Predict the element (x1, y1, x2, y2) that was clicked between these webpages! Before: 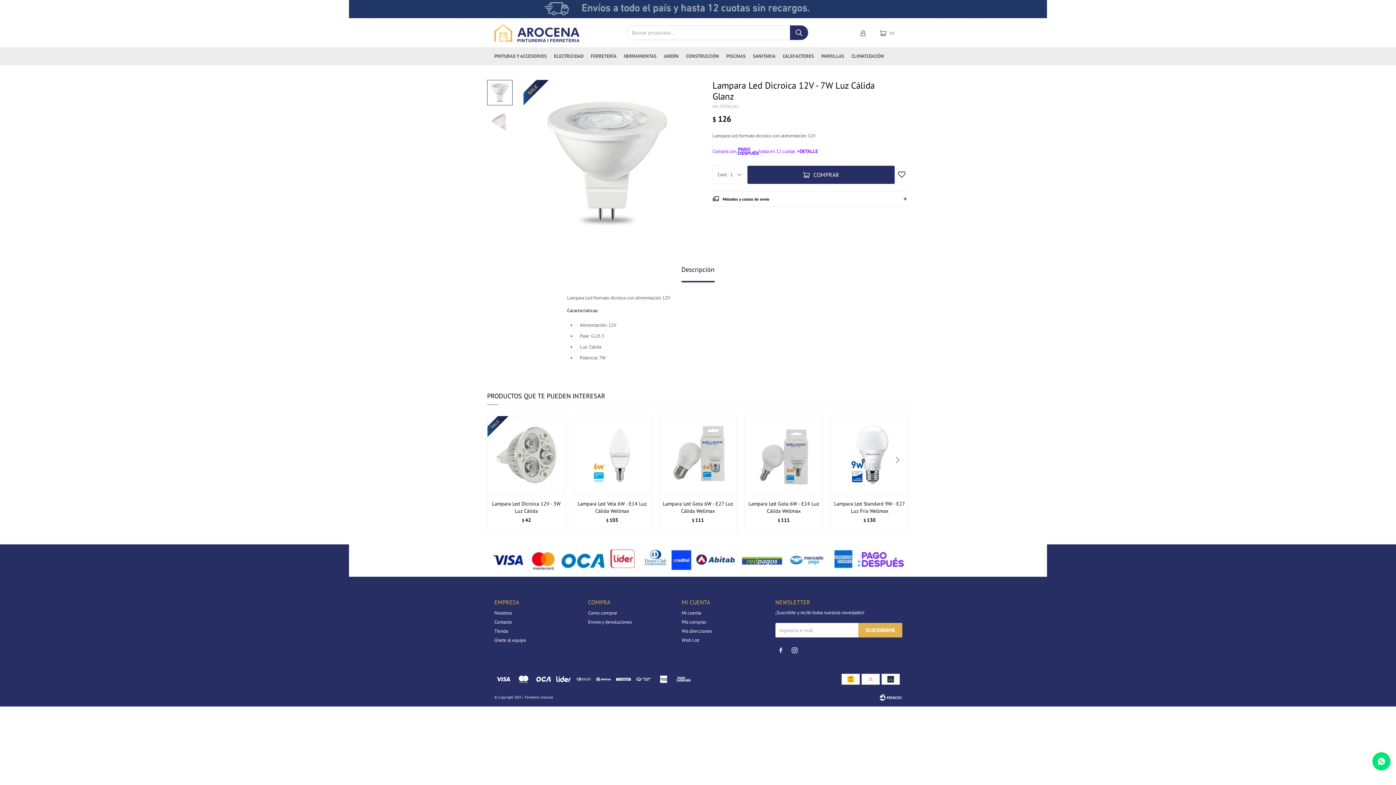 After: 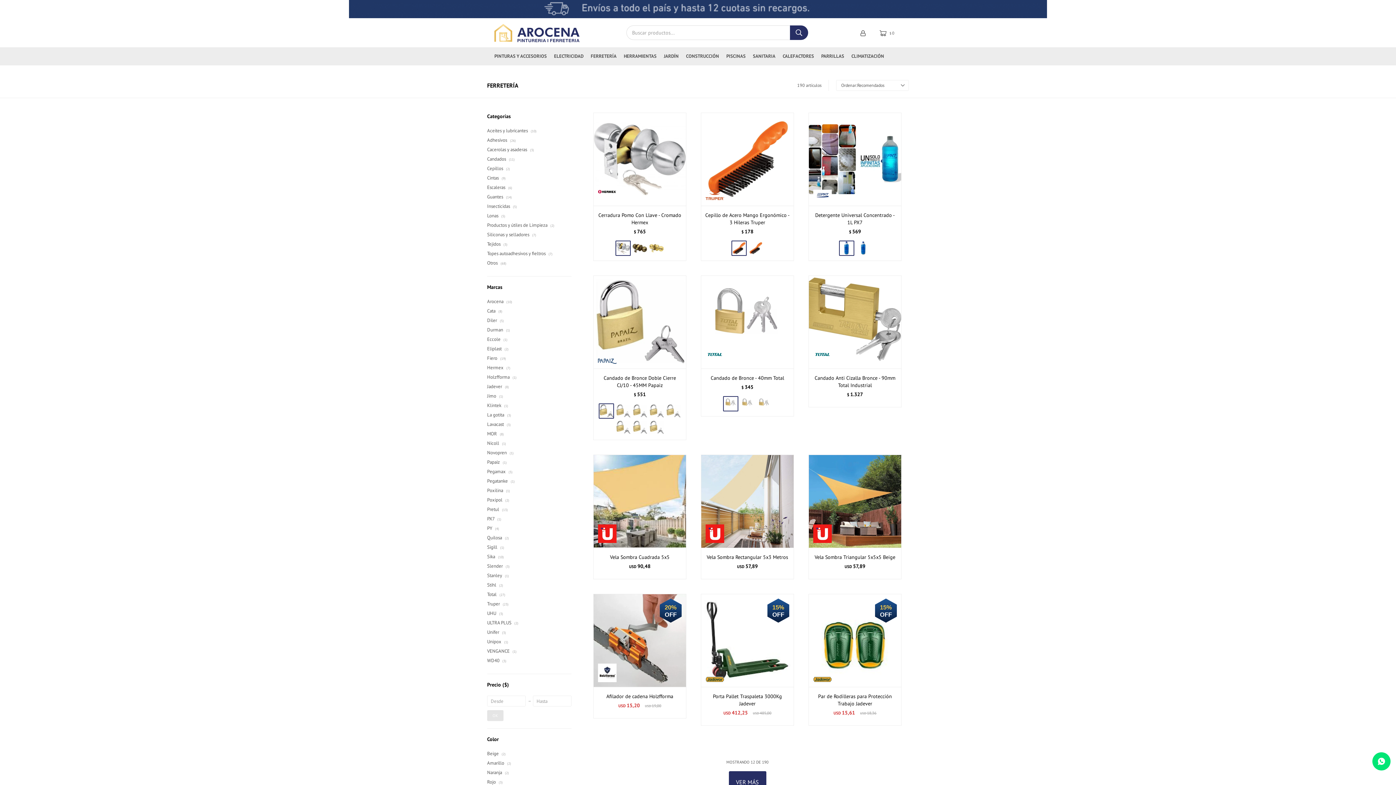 Action: label: FERRETERÍA bbox: (590, 47, 616, 65)